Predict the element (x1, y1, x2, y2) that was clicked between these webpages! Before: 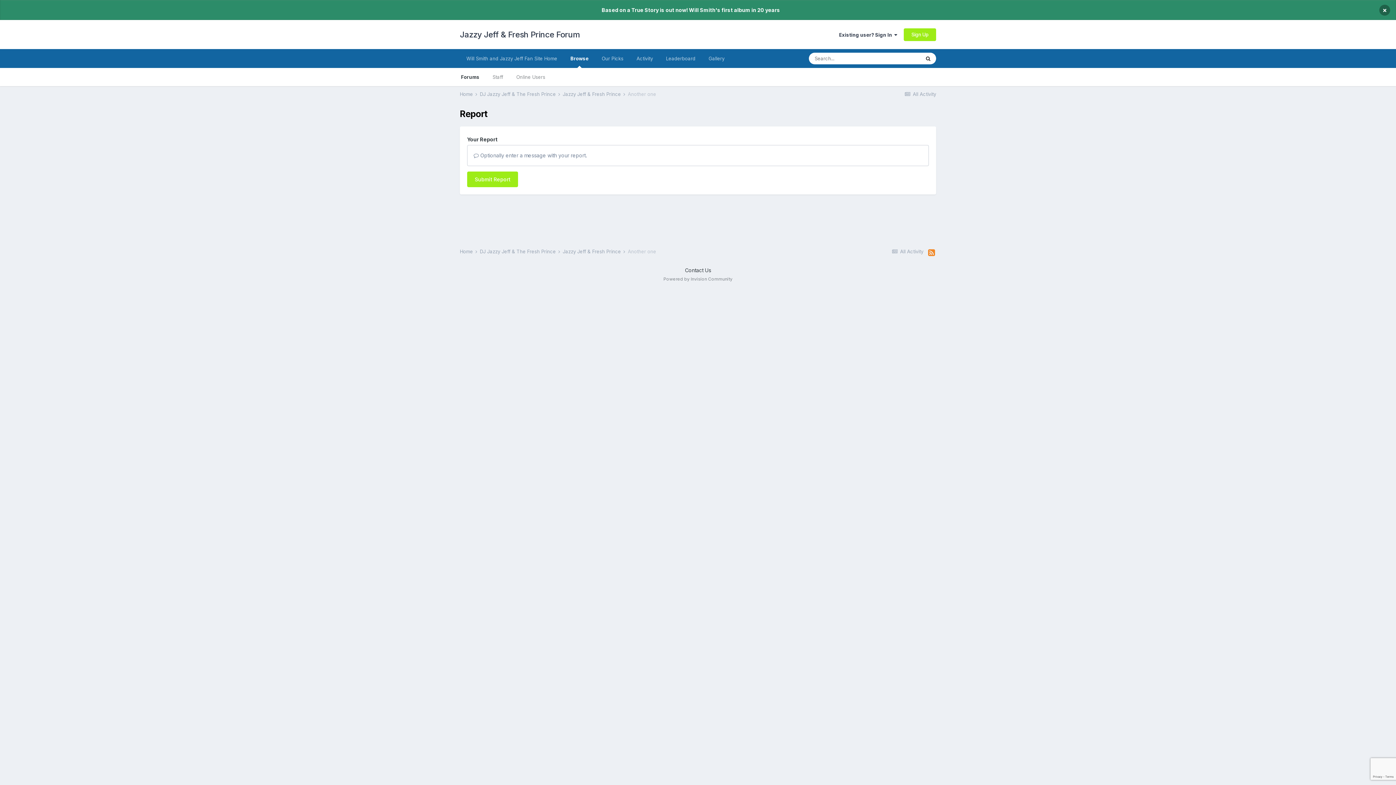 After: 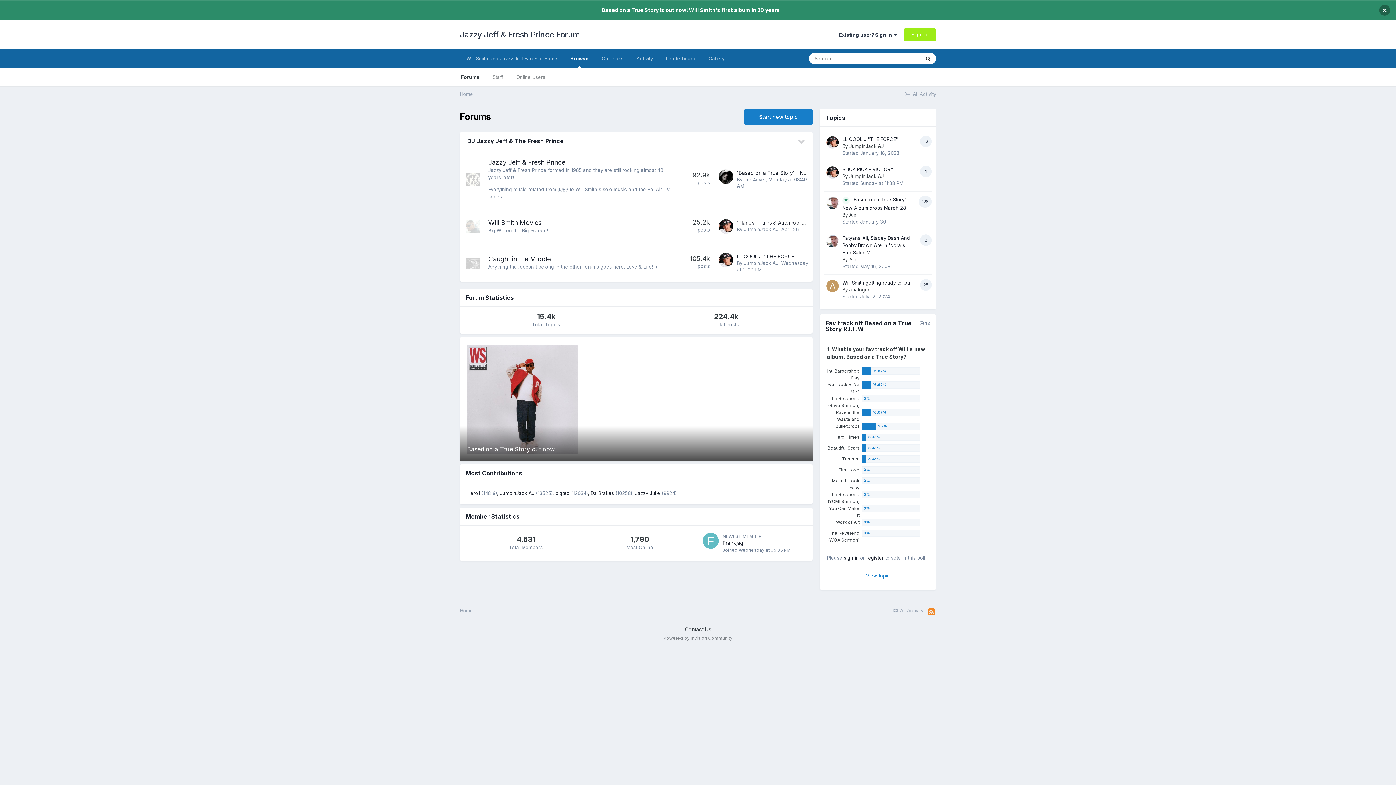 Action: bbox: (460, 248, 478, 254) label: Home 